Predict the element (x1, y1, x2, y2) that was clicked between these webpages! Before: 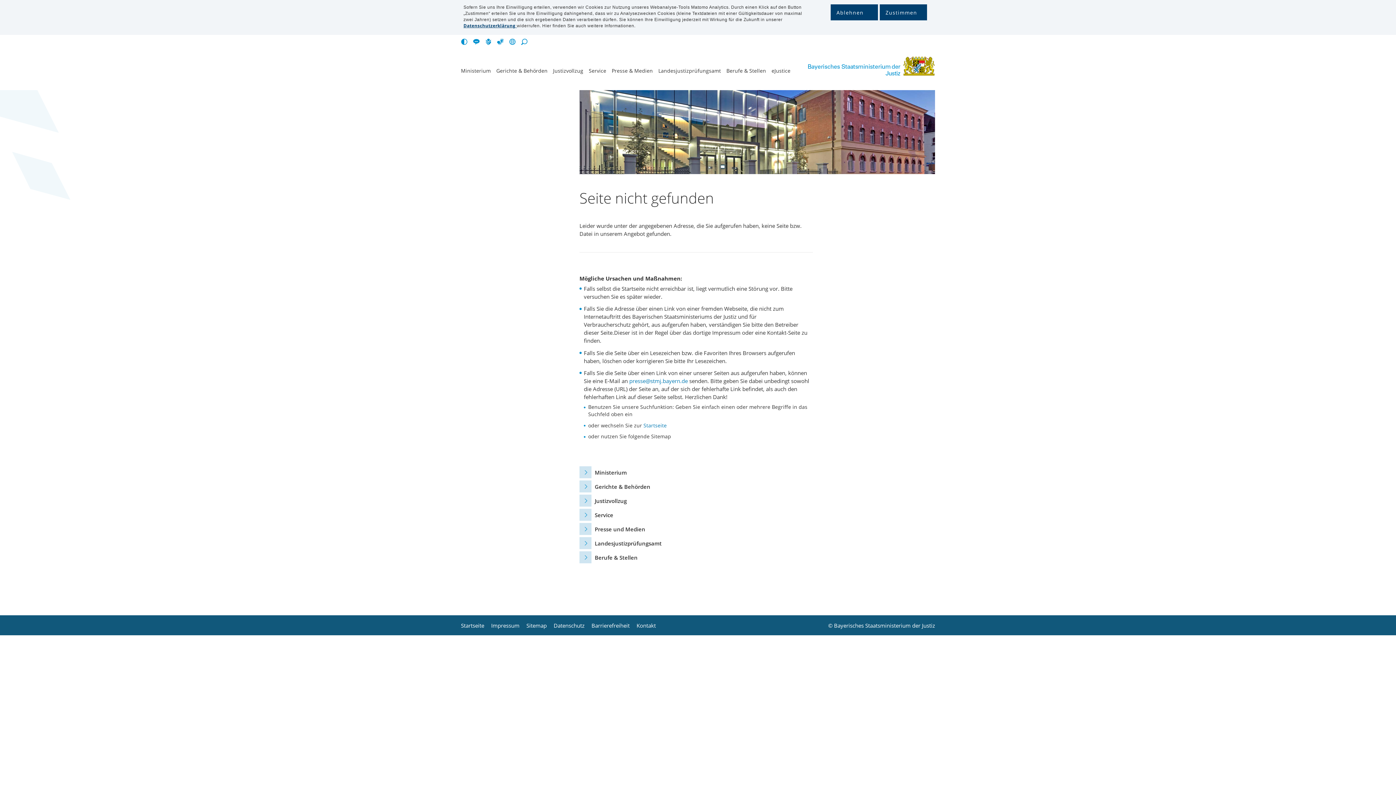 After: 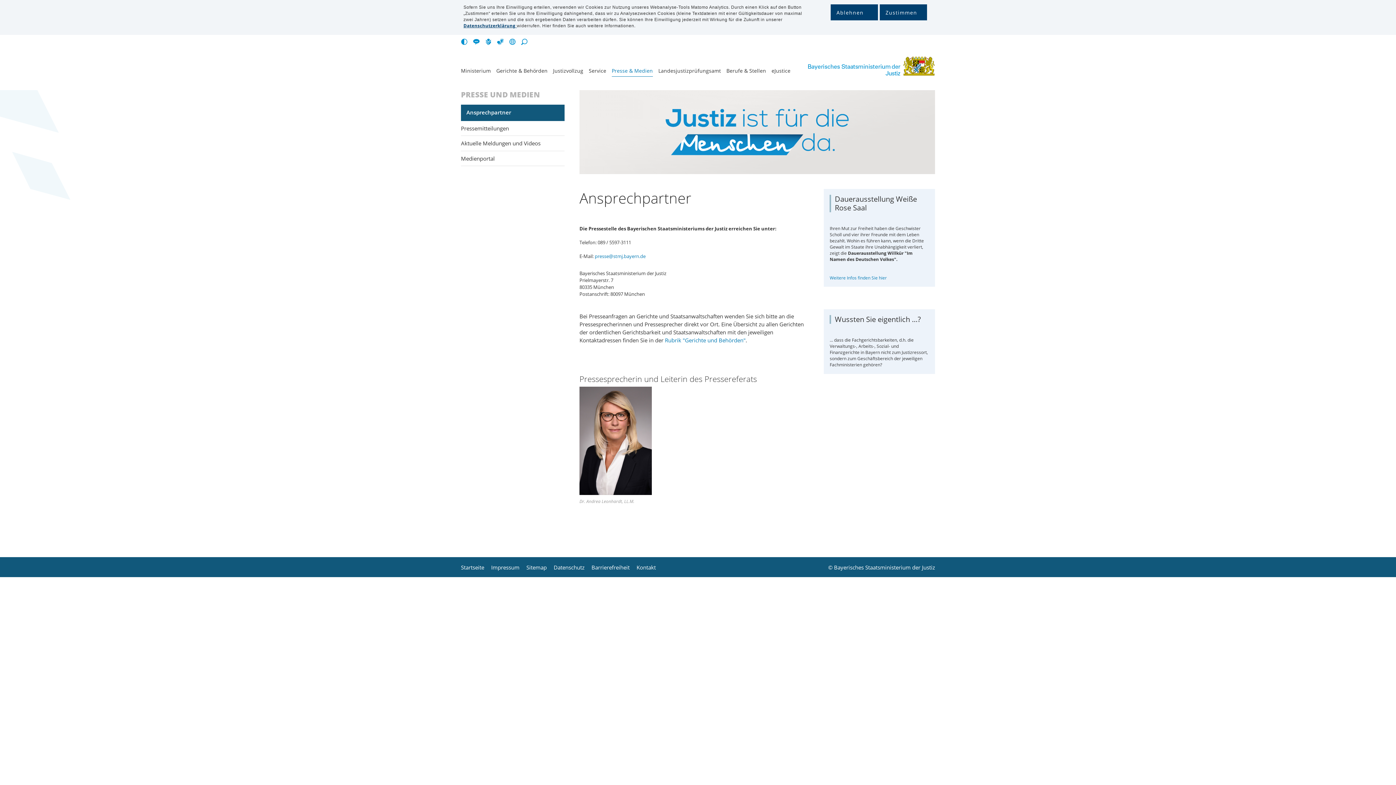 Action: label: Presse & Medien bbox: (611, 67, 653, 76)